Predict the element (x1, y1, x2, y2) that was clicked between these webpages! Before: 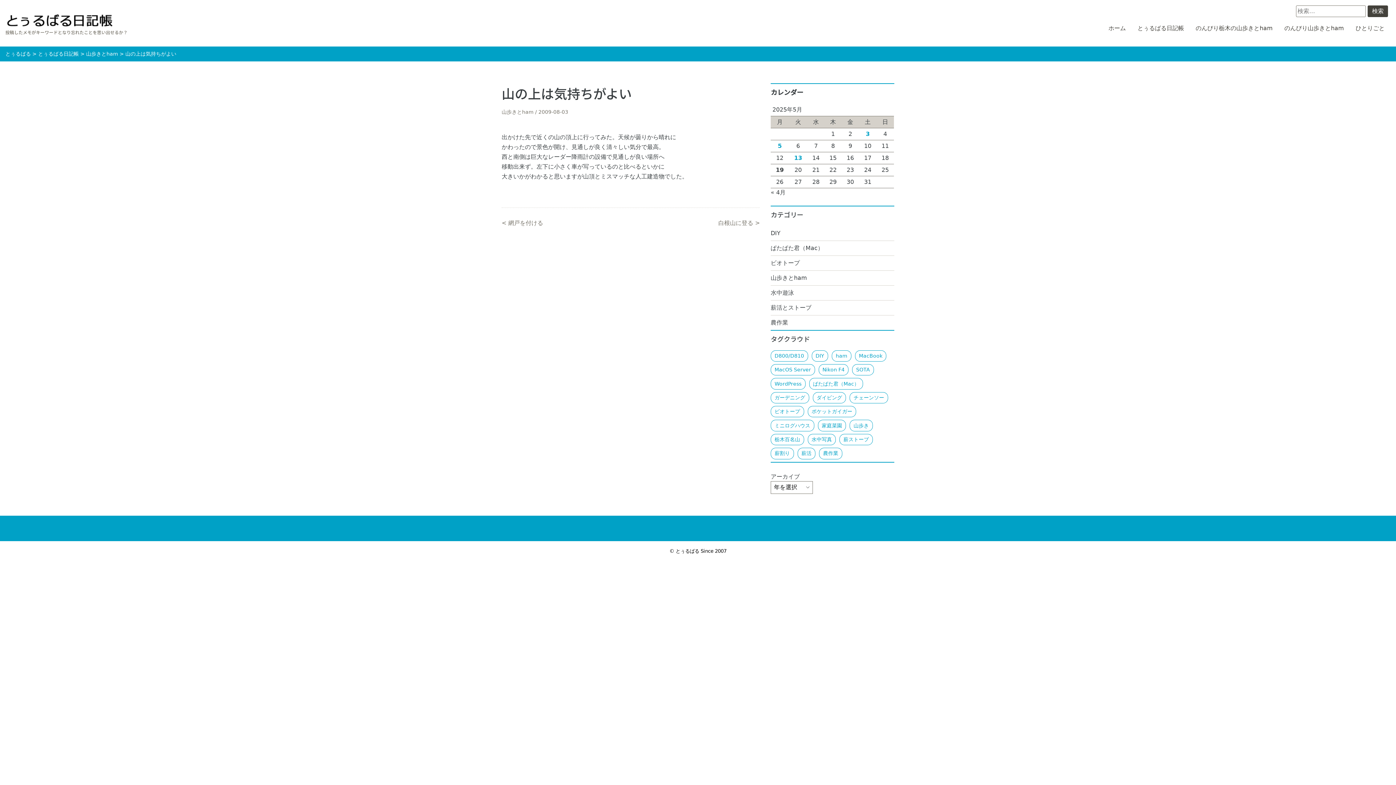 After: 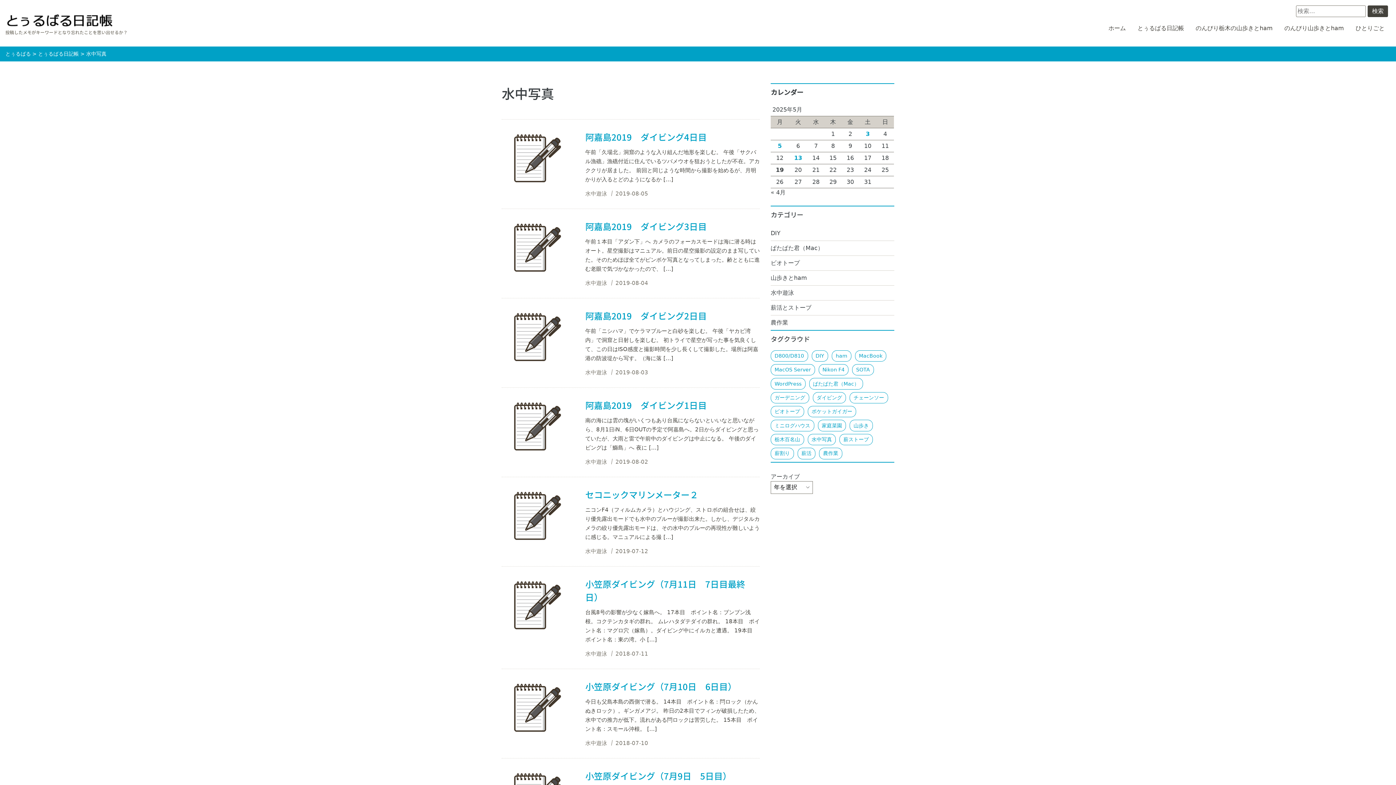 Action: label: 水中写真 (22個の項目) bbox: (807, 434, 836, 445)